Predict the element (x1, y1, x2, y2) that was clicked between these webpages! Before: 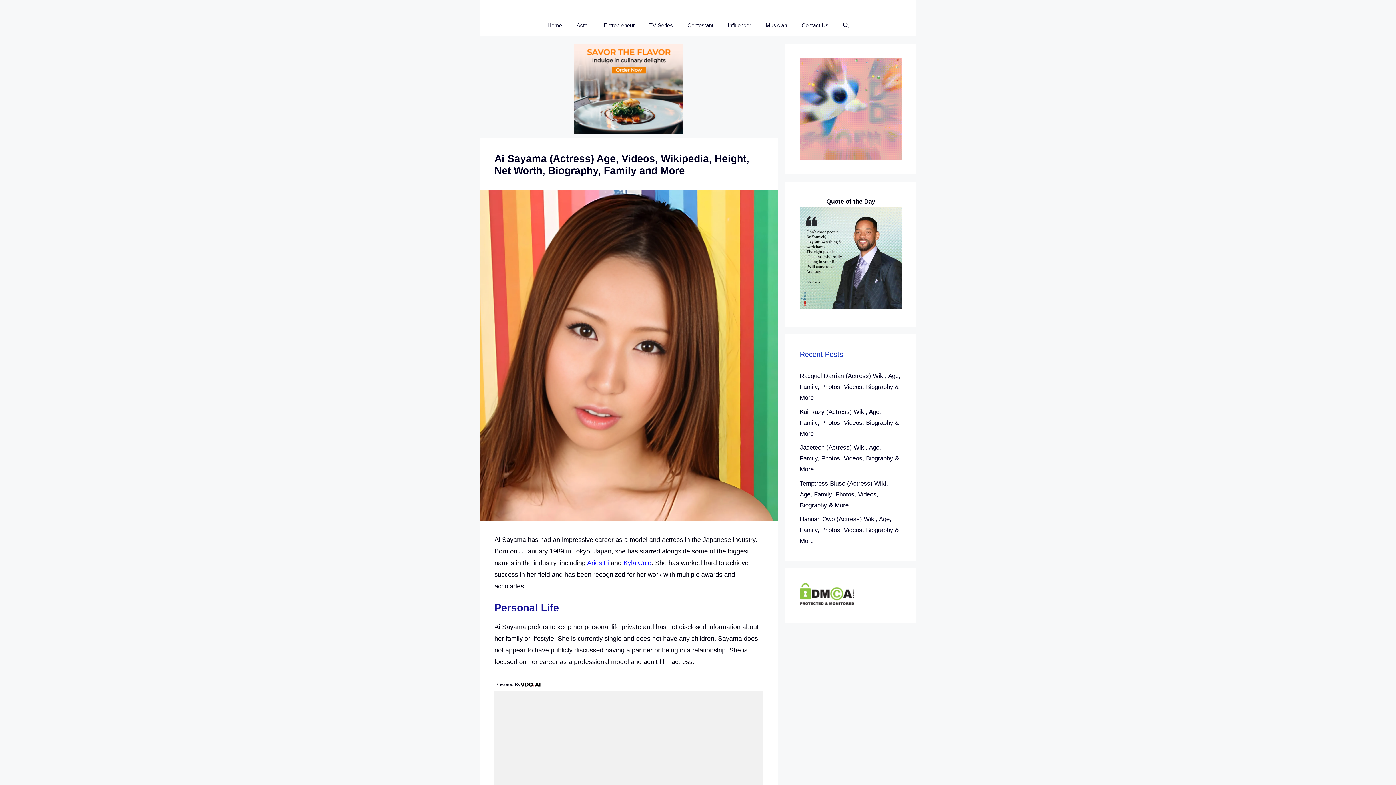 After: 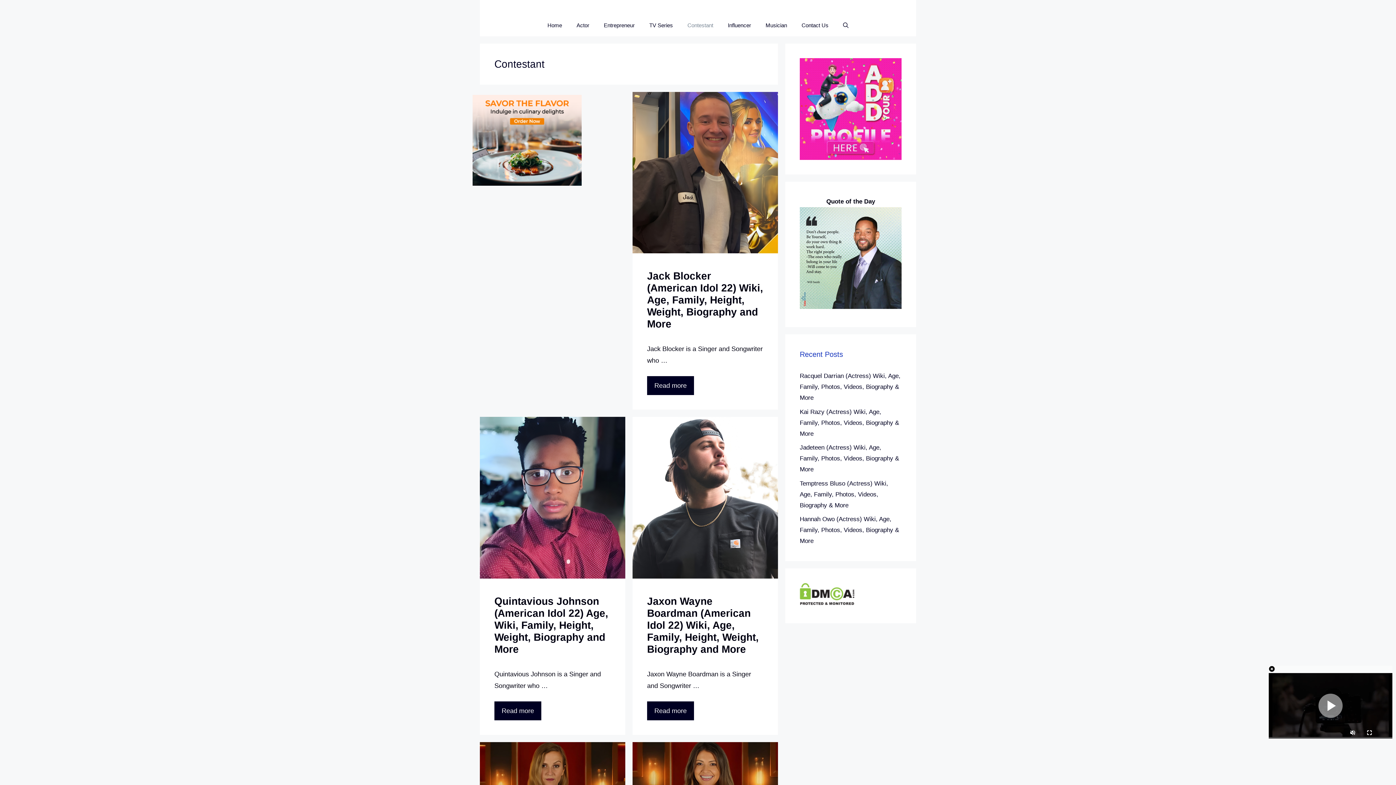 Action: label: Contestant bbox: (680, 14, 720, 36)